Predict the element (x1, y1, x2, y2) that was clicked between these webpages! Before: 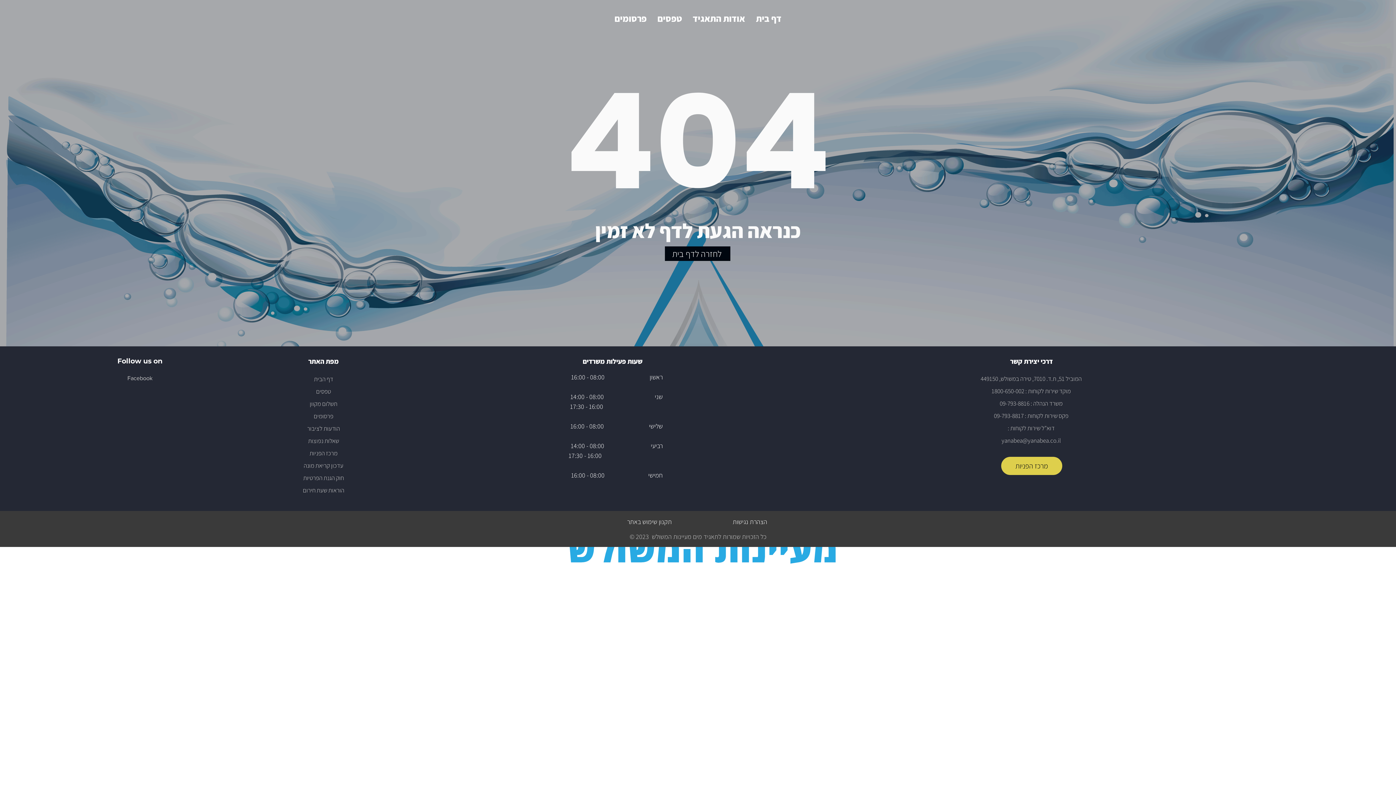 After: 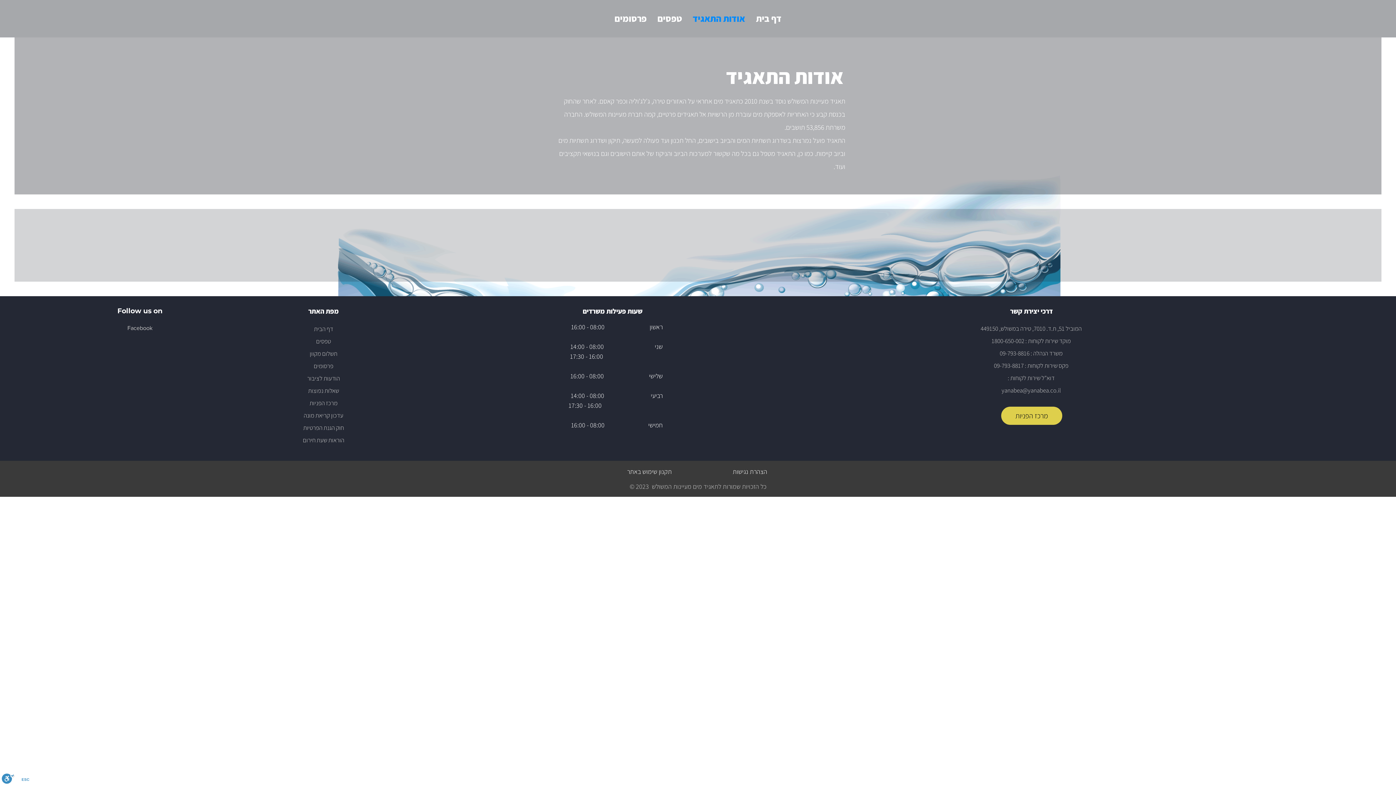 Action: bbox: (687, 9, 750, 27) label: אודות התאגיד